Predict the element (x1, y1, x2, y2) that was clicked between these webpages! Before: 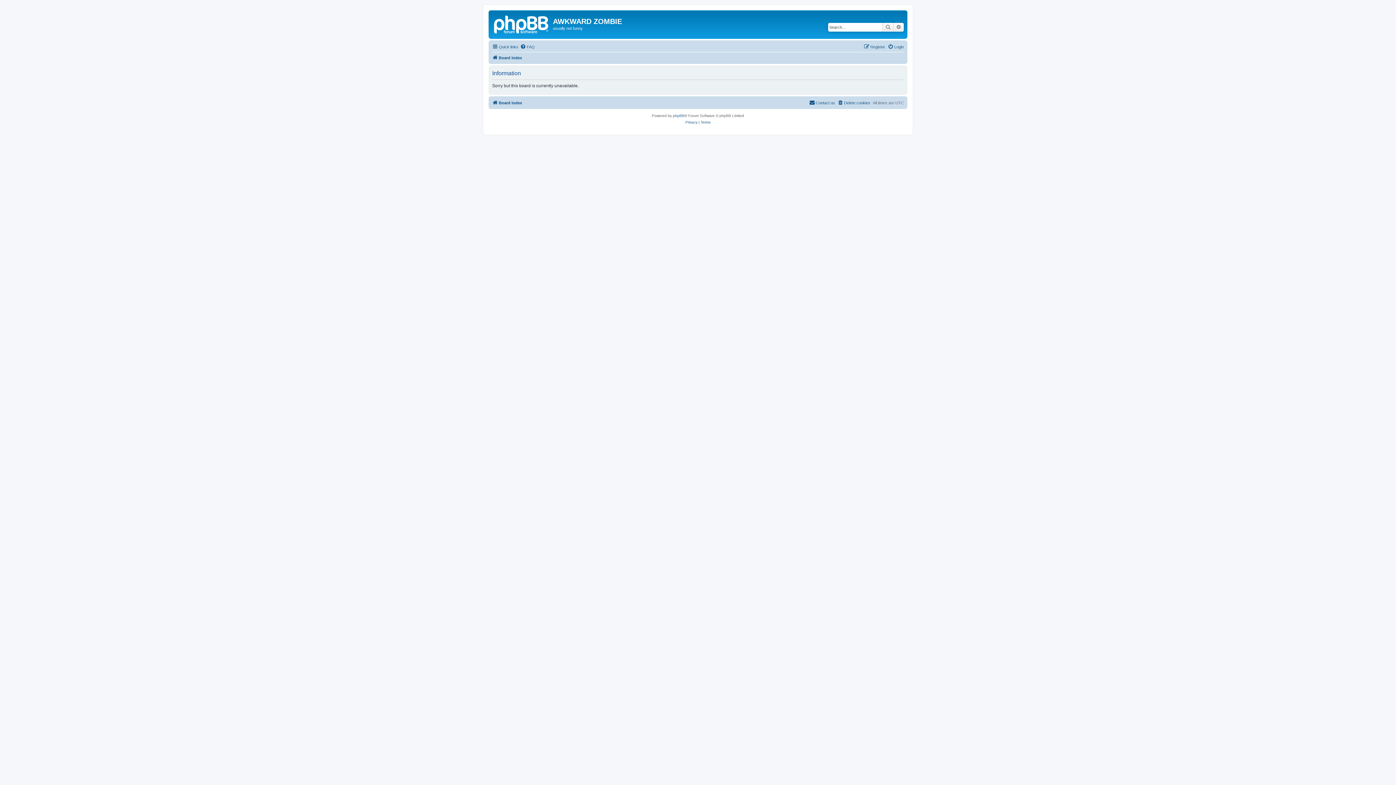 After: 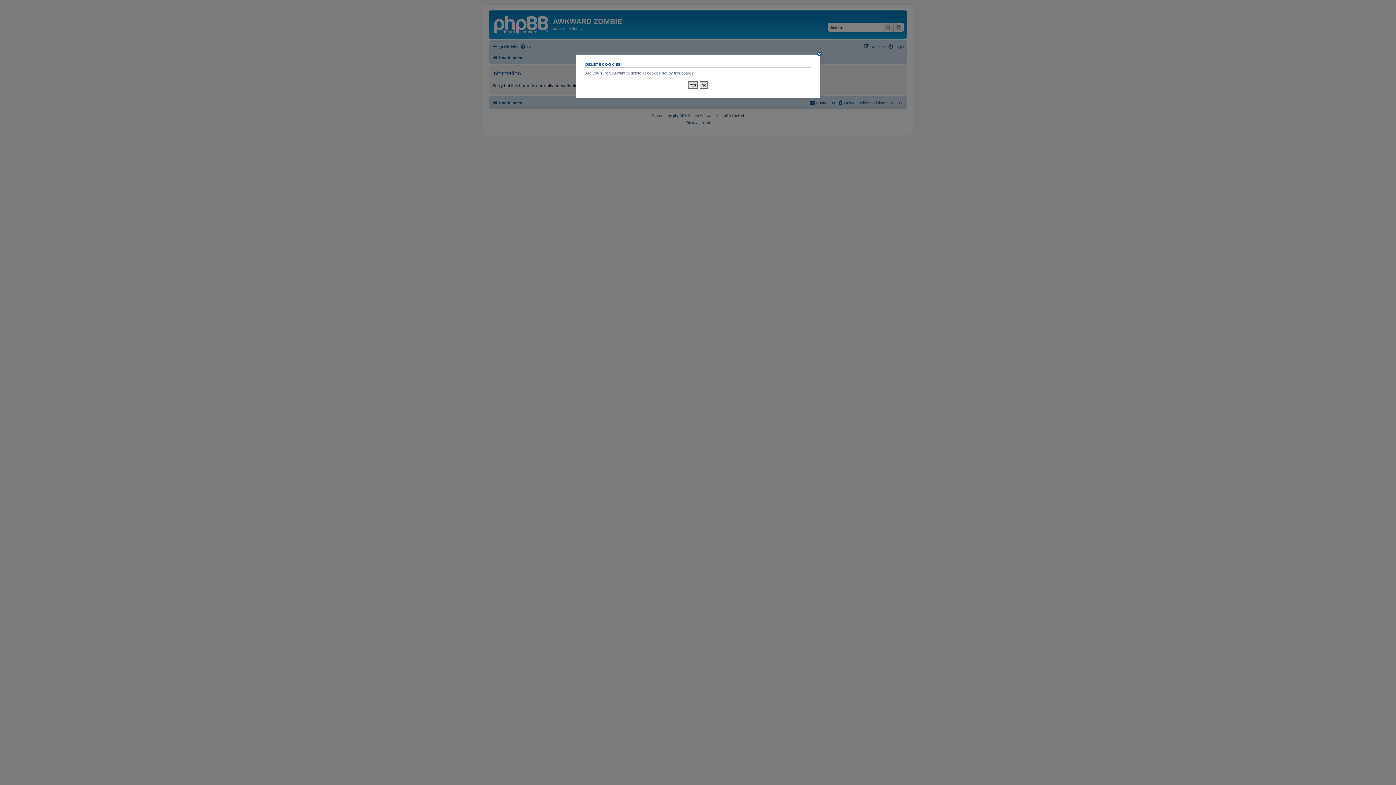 Action: label: Delete cookies bbox: (837, 98, 870, 107)